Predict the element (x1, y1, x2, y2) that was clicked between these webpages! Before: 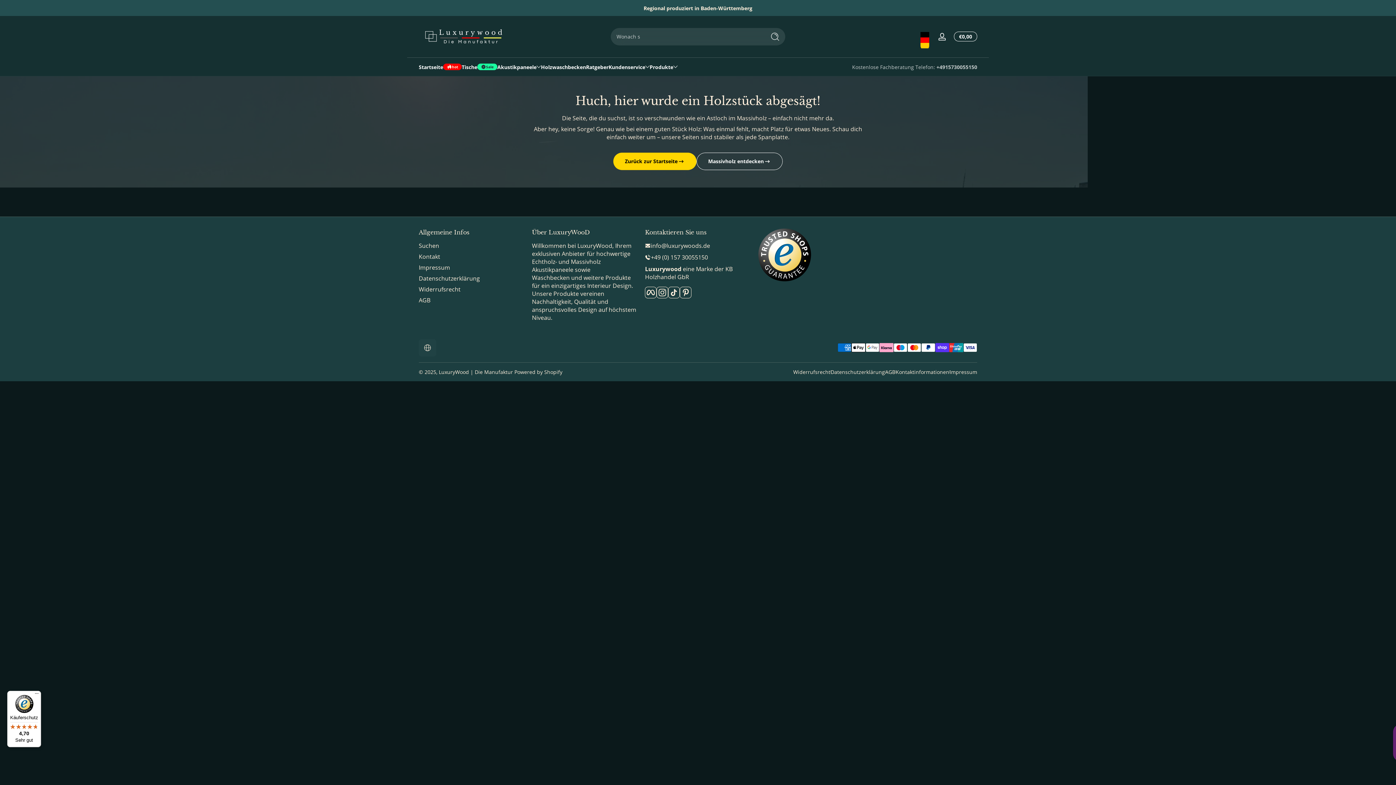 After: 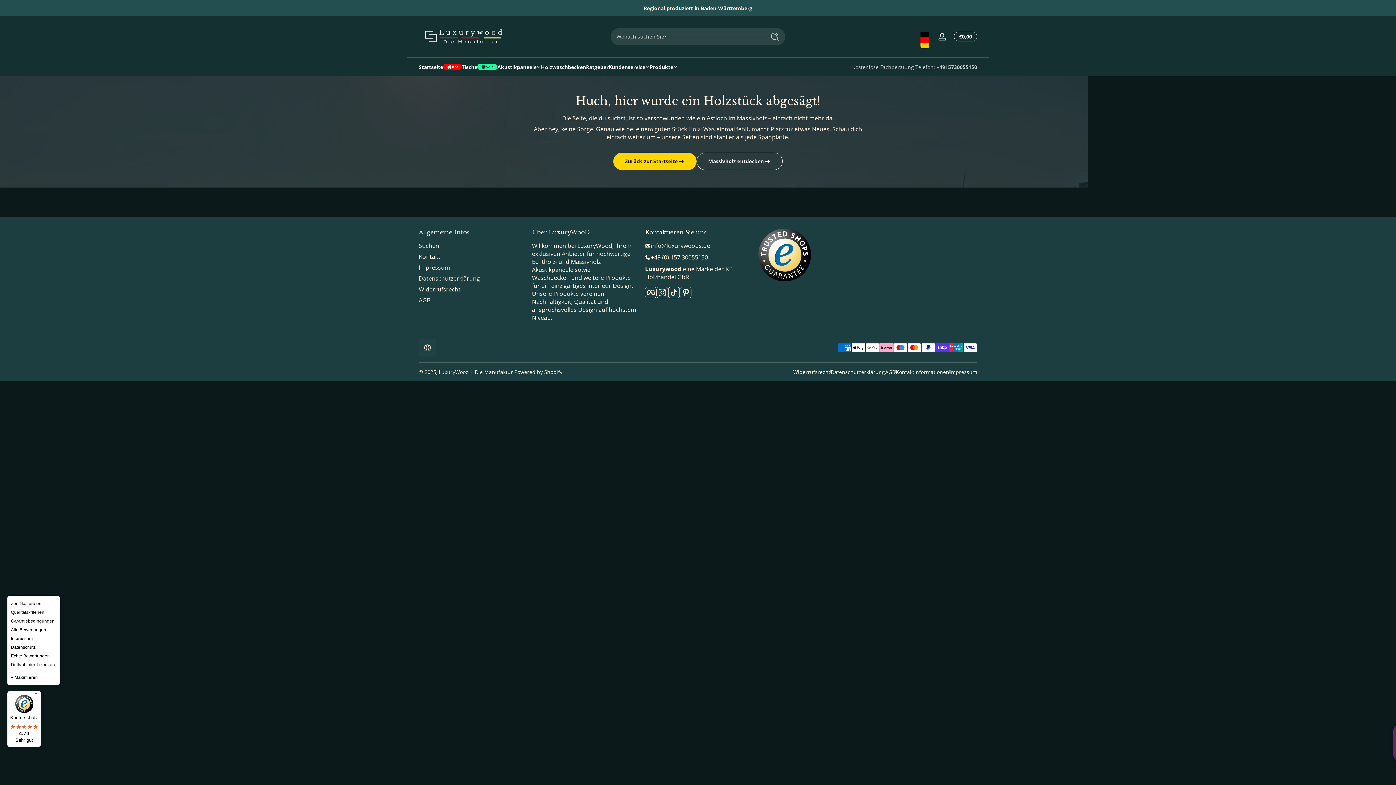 Action: bbox: (32, 691, 41, 700) label: Menü